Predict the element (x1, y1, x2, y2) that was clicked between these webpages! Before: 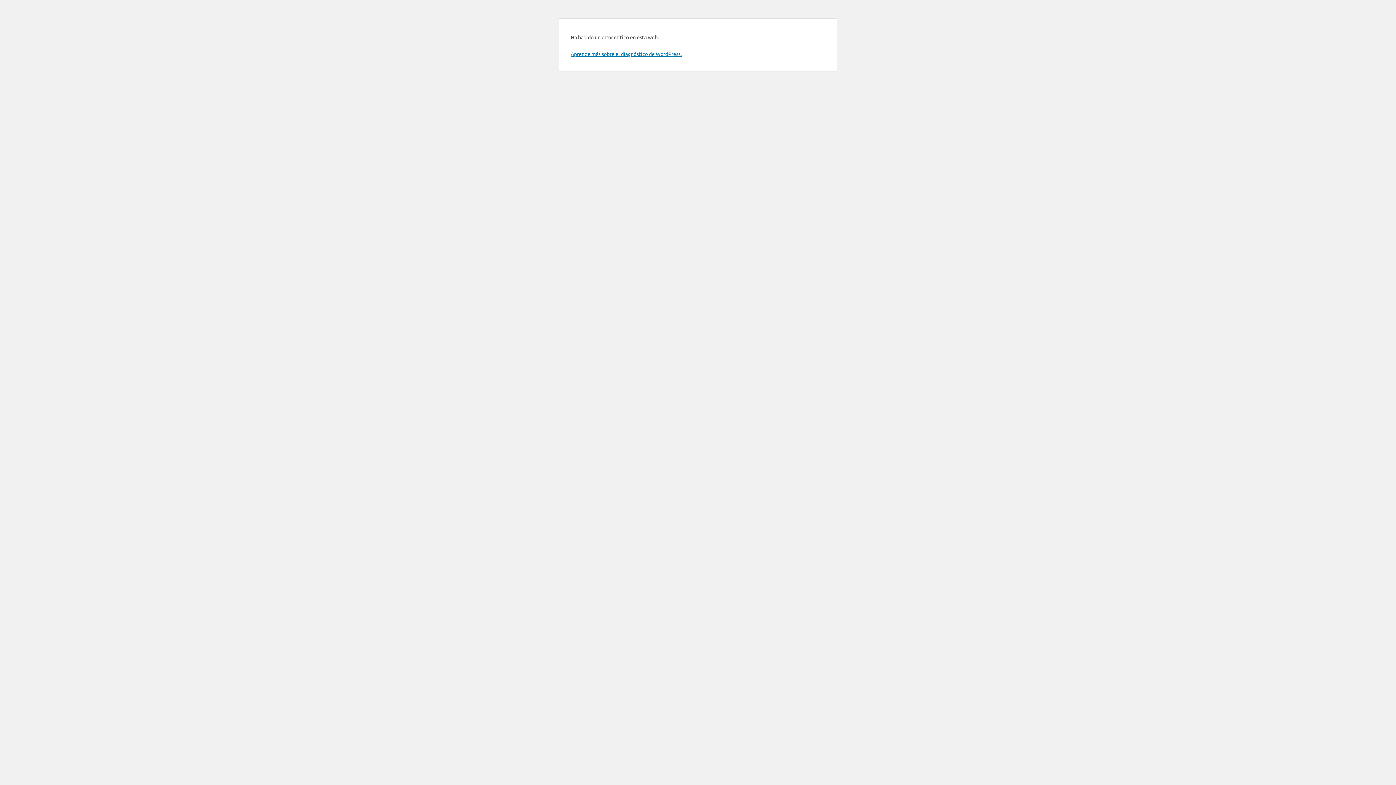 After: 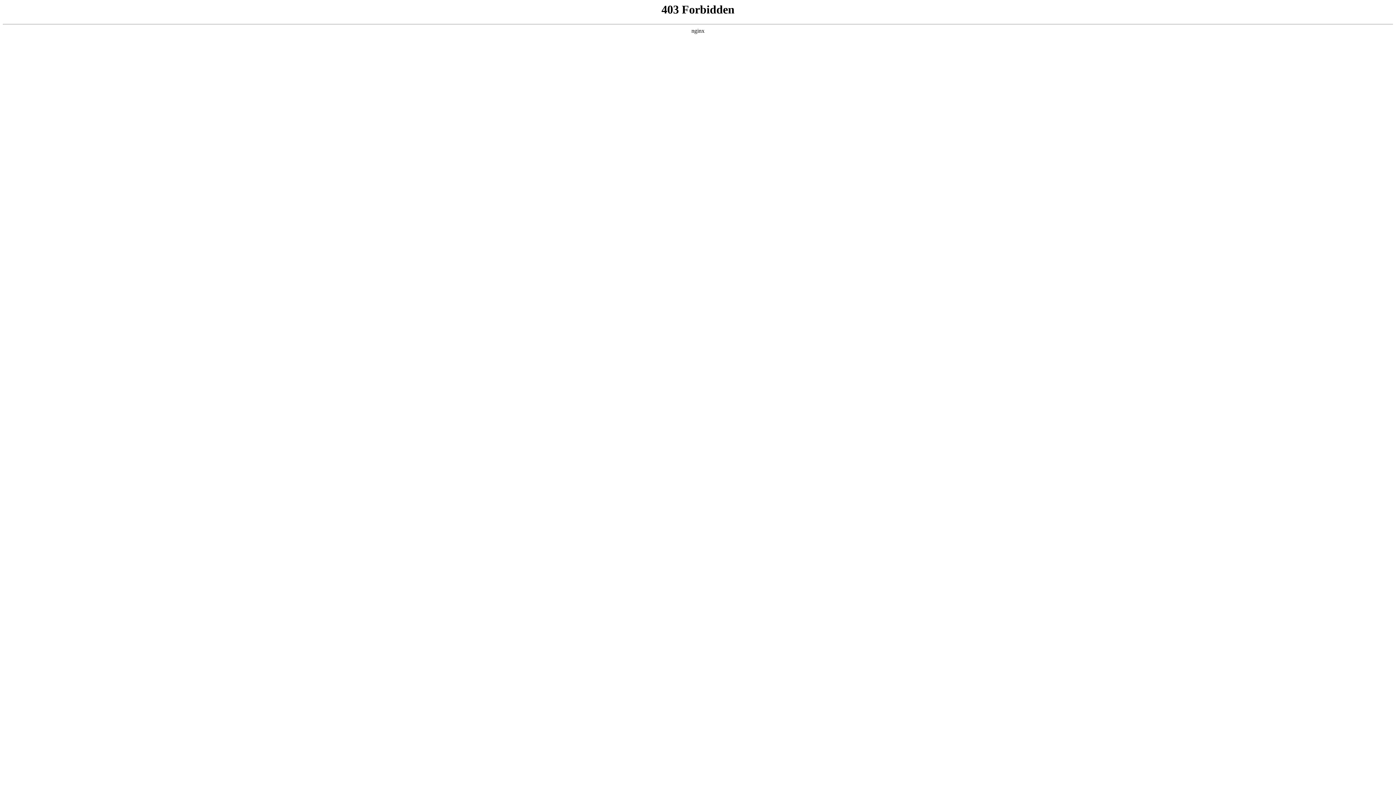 Action: bbox: (570, 50, 681, 57) label: Aprende más sobre el diagnóstico de WordPress.